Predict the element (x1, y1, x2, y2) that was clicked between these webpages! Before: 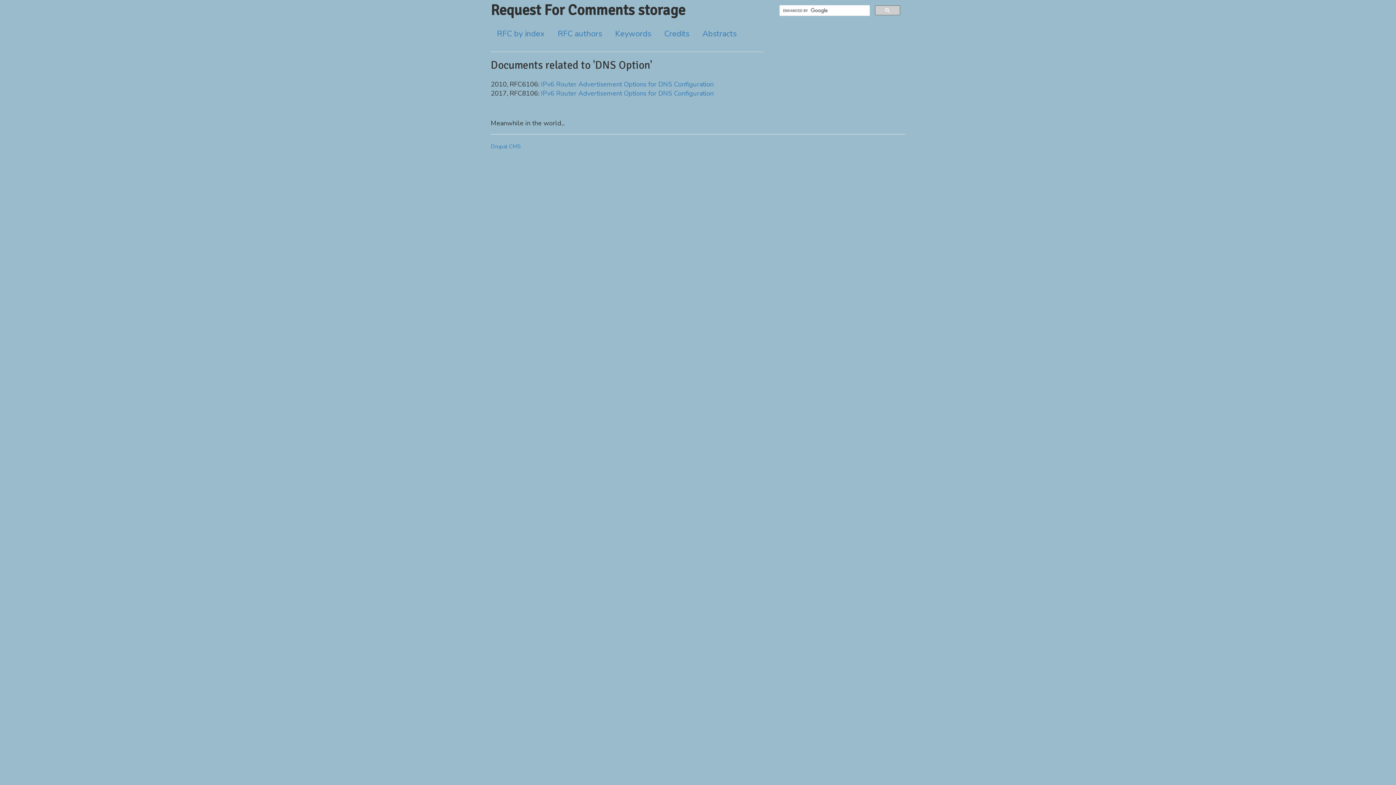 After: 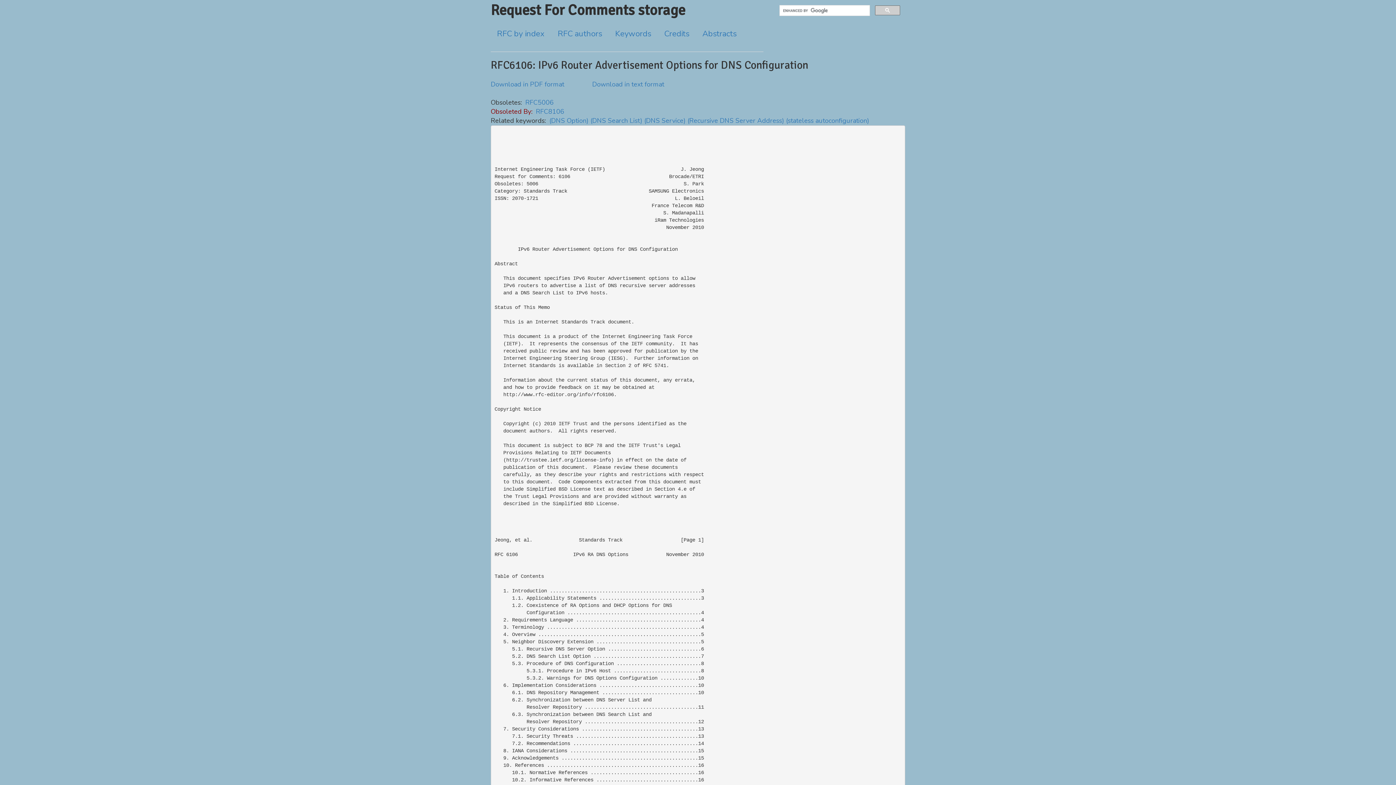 Action: label: IPv6 Router Advertisement Options for DNS Configuration bbox: (541, 80, 713, 88)